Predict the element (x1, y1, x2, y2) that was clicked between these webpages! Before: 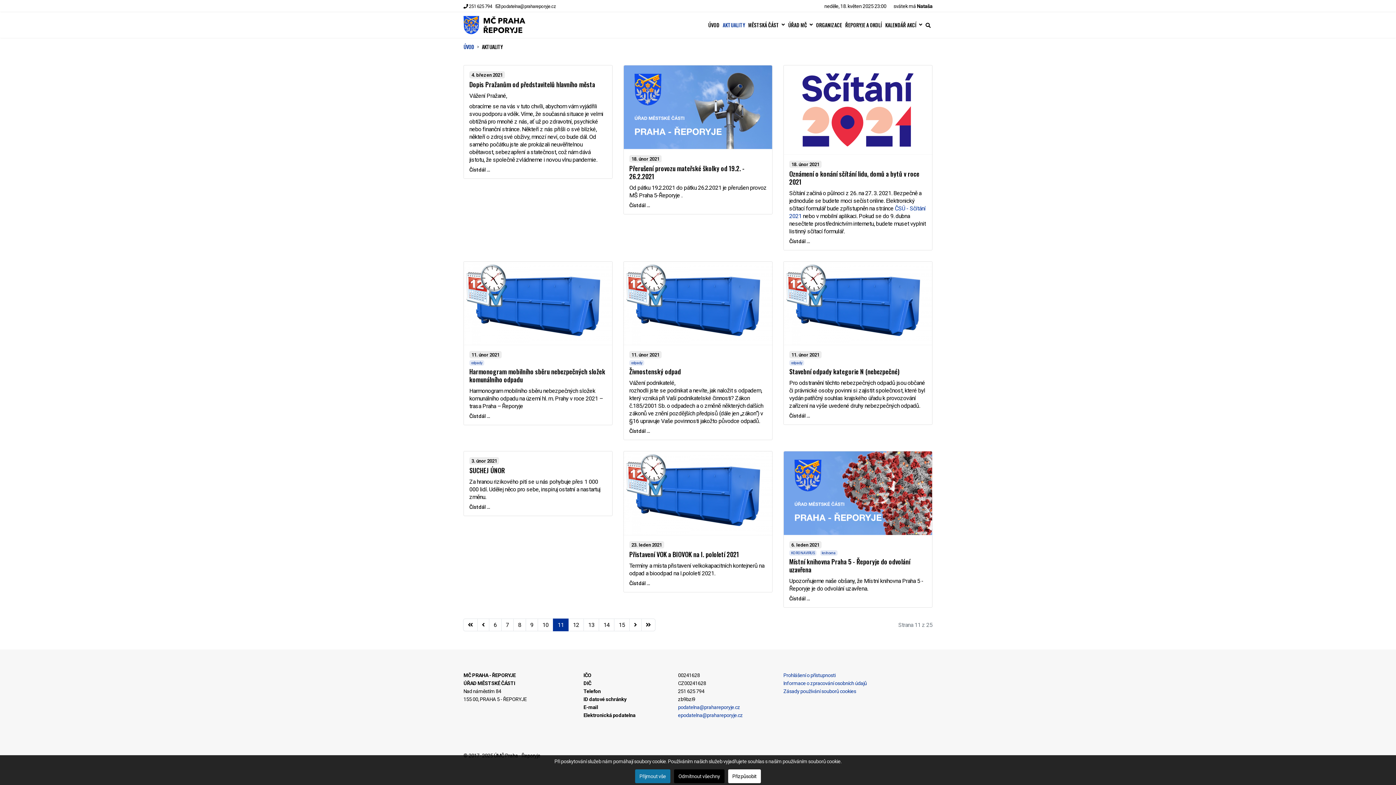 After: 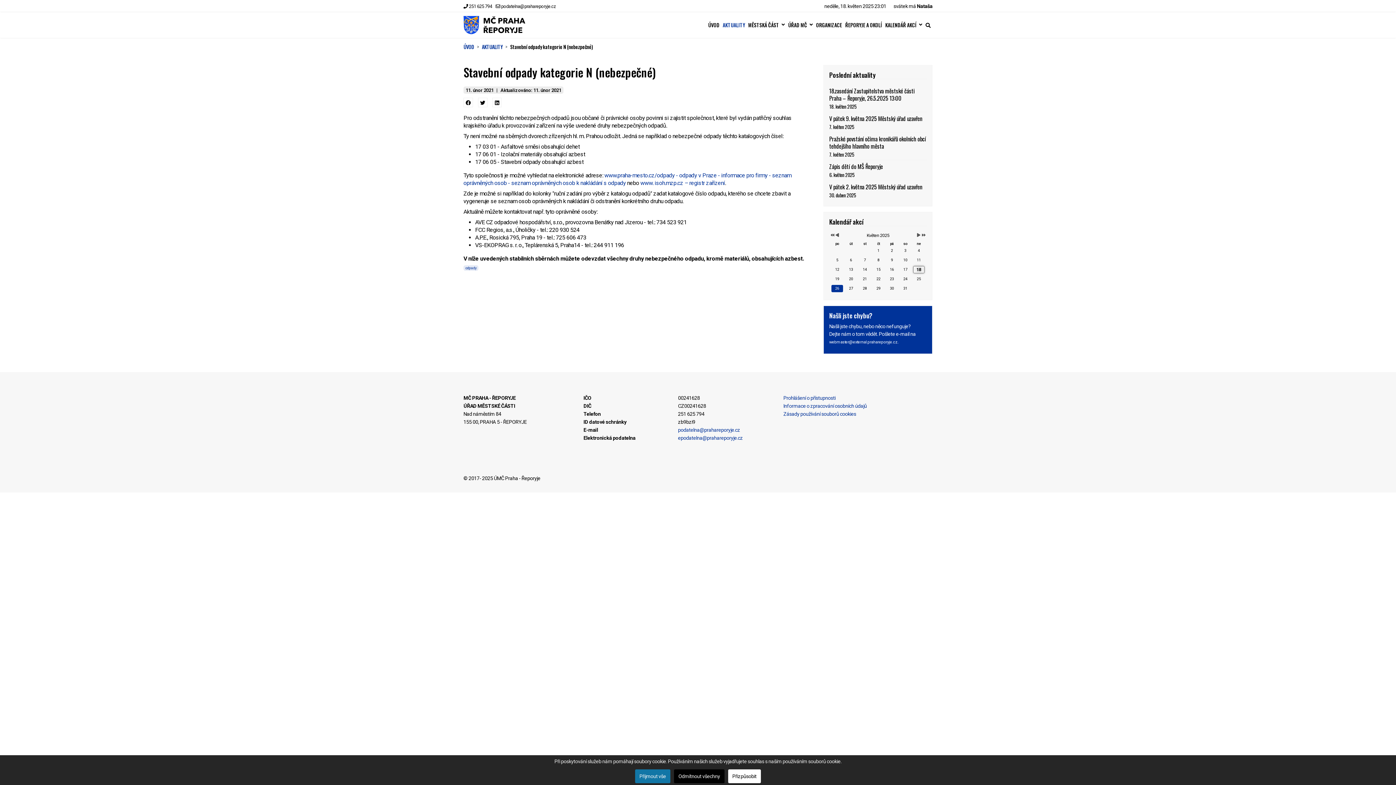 Action: bbox: (789, 413, 810, 419) label: Číst dál … Stavební odpady kategorie N (nebezpečné)